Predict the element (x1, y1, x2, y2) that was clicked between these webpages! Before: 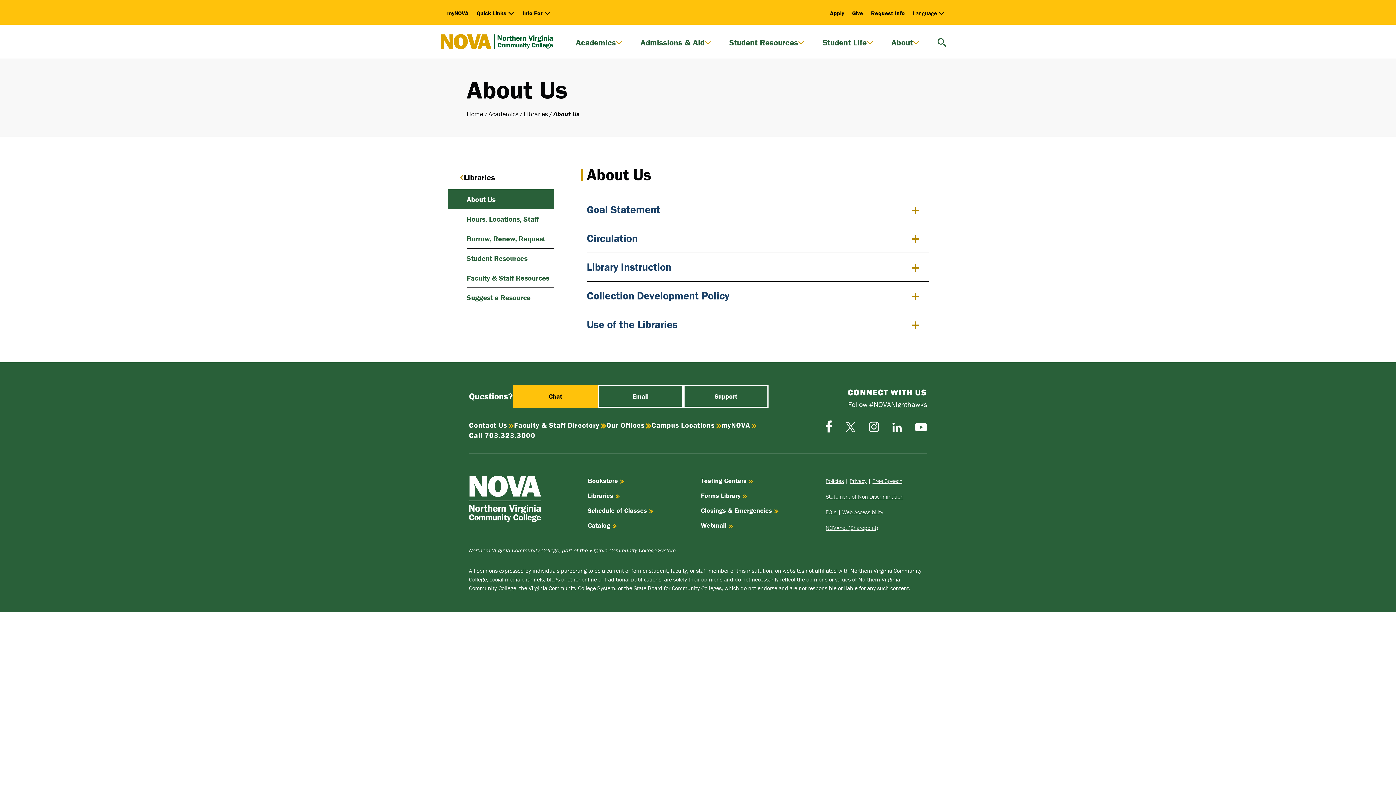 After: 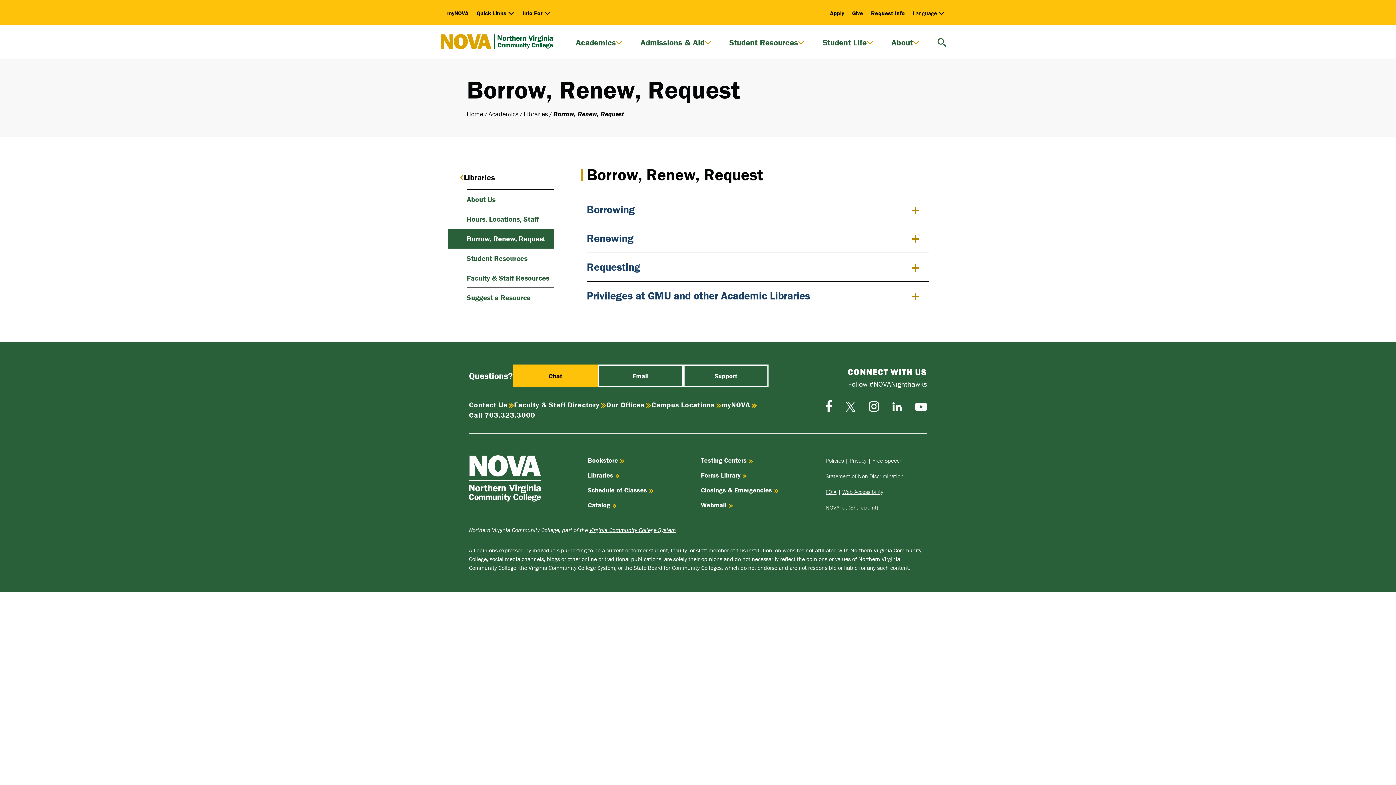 Action: label: Borrow, Renew, Request bbox: (466, 229, 554, 248)